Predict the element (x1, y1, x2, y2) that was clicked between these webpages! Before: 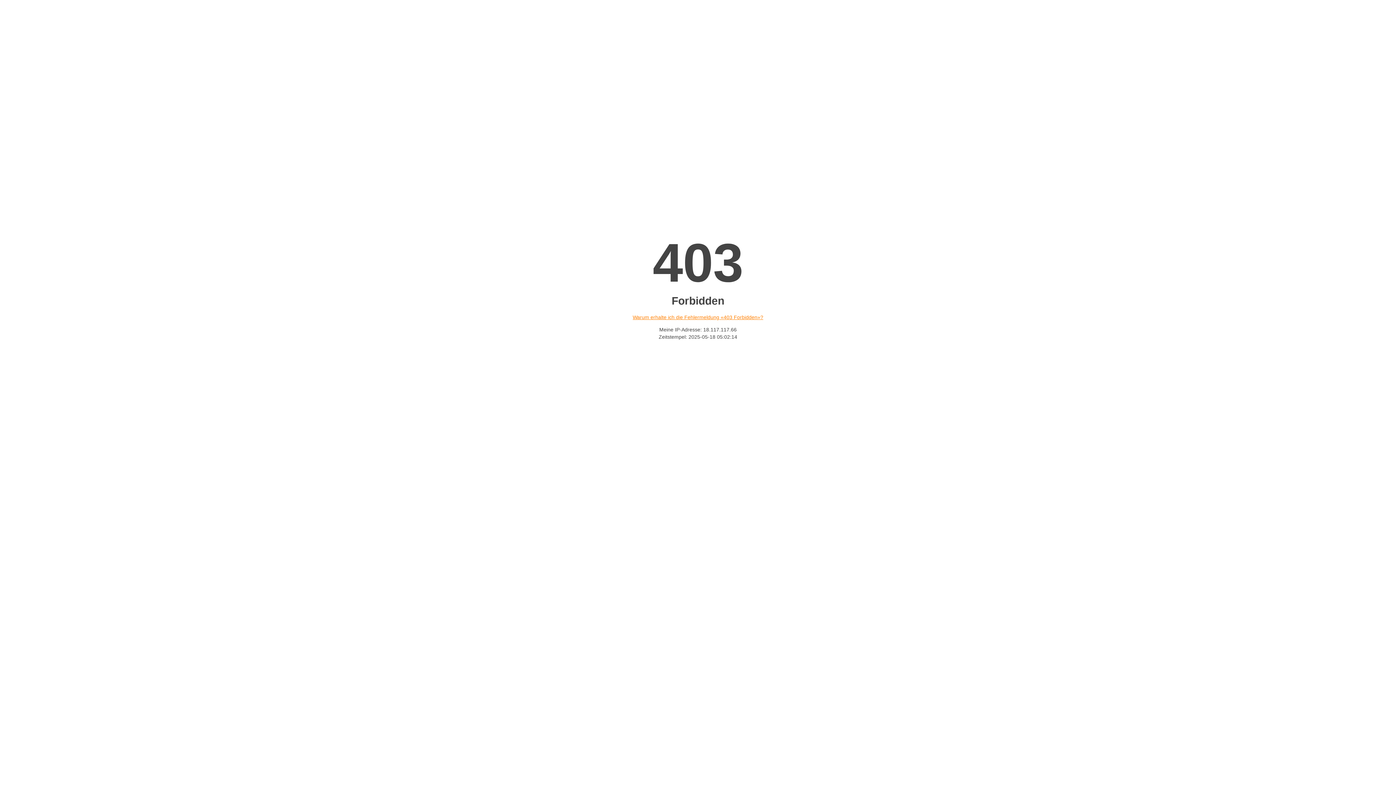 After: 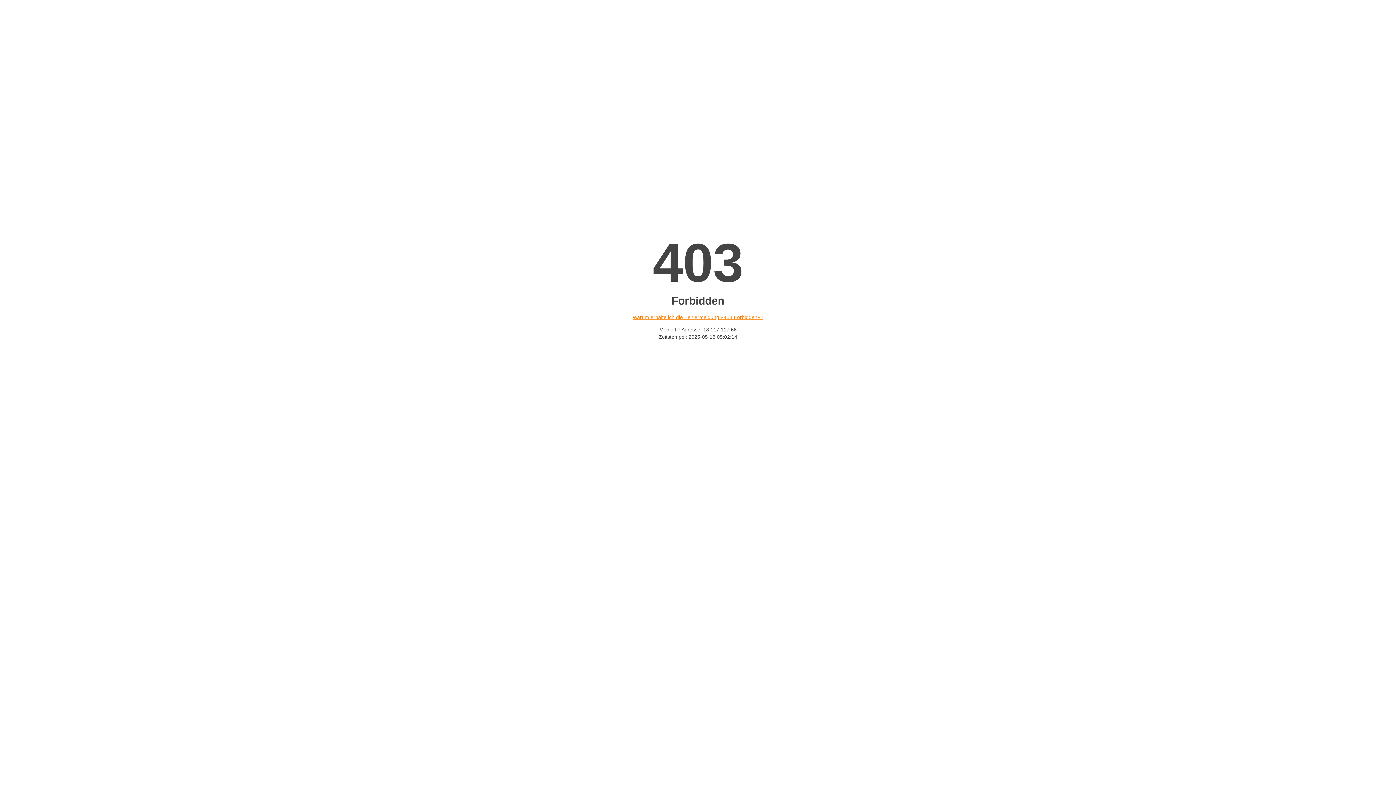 Action: label: Warum erhalte ich die Fehlermeldung «403 Forbidden»? bbox: (632, 314, 763, 320)